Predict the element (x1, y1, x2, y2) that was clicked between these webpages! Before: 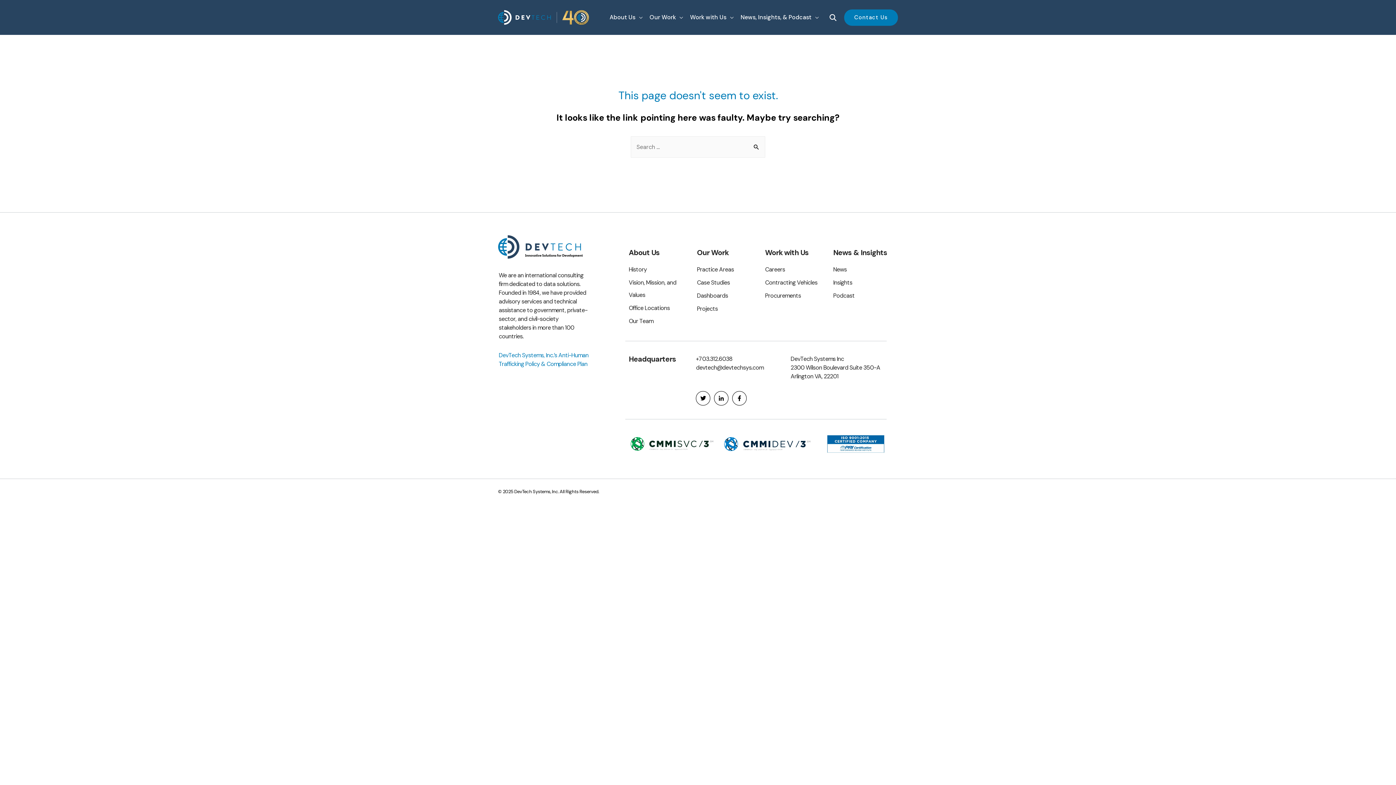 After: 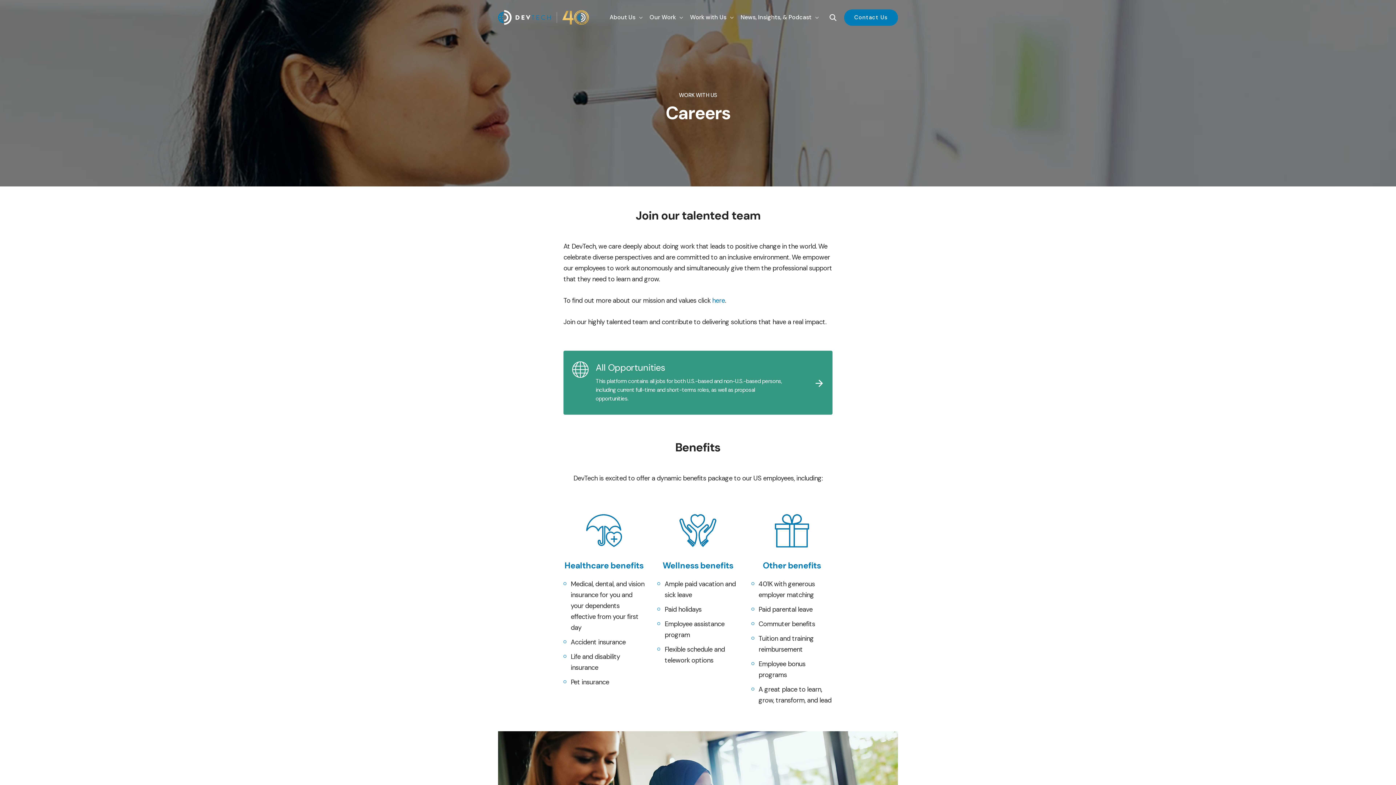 Action: bbox: (765, 263, 826, 275) label: Careers